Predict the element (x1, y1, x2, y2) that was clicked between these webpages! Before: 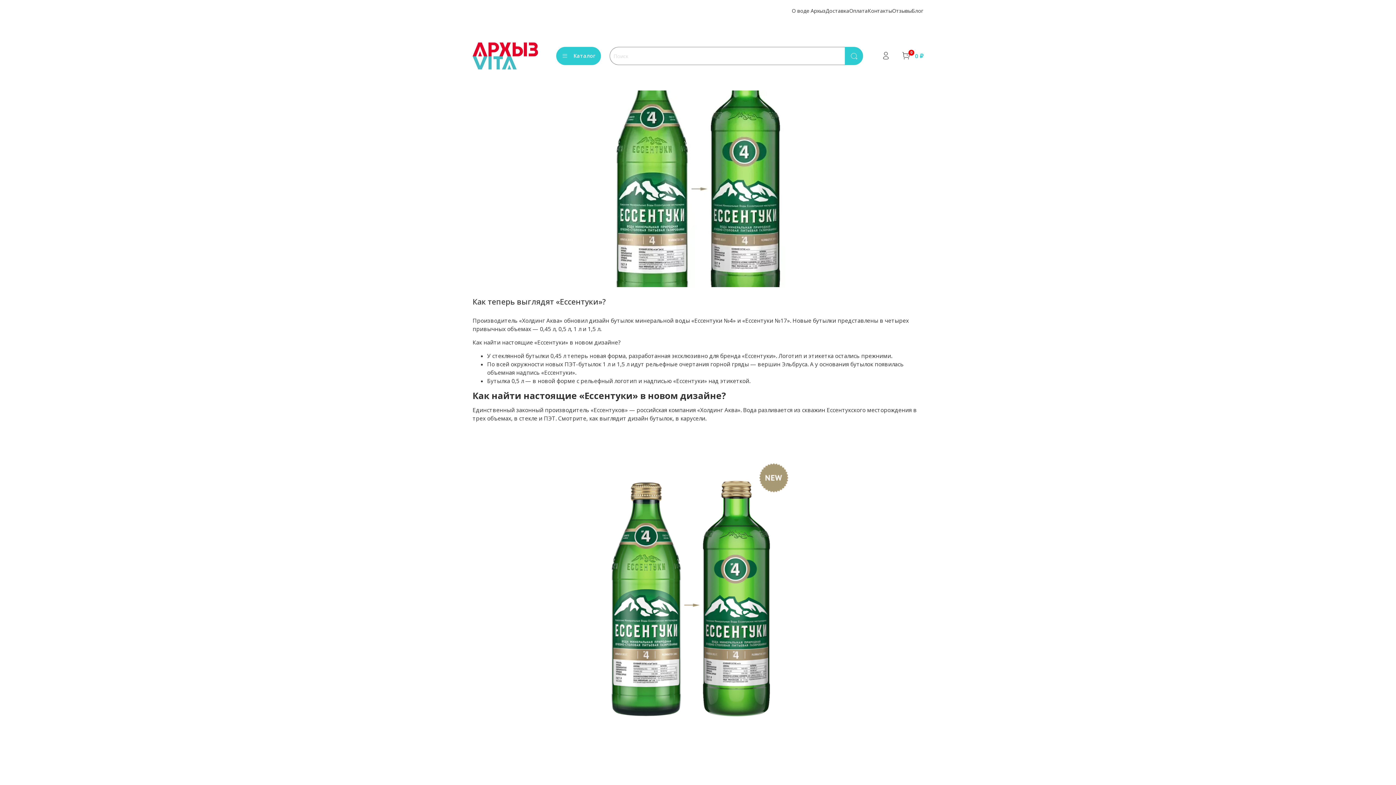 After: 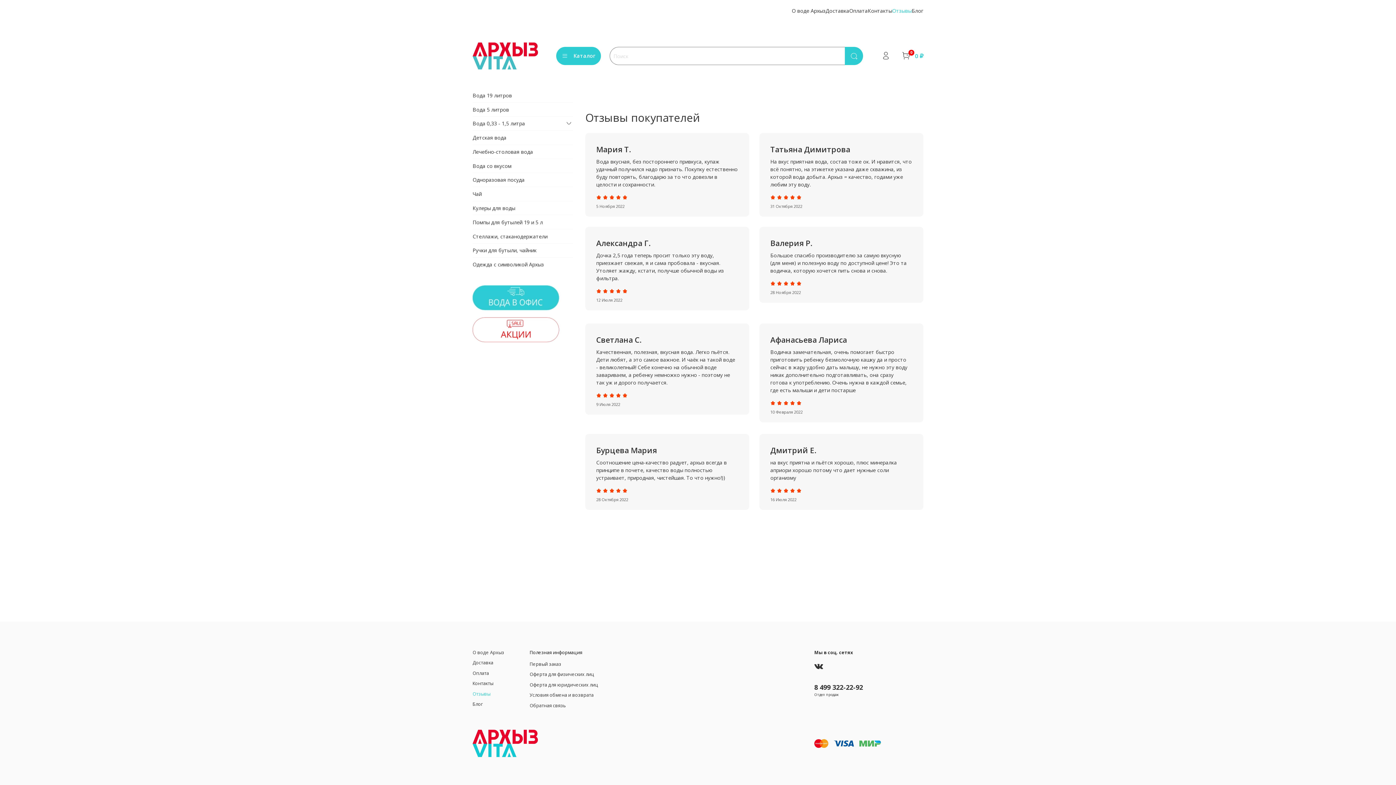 Action: bbox: (892, 7, 912, 14) label: Отзывы